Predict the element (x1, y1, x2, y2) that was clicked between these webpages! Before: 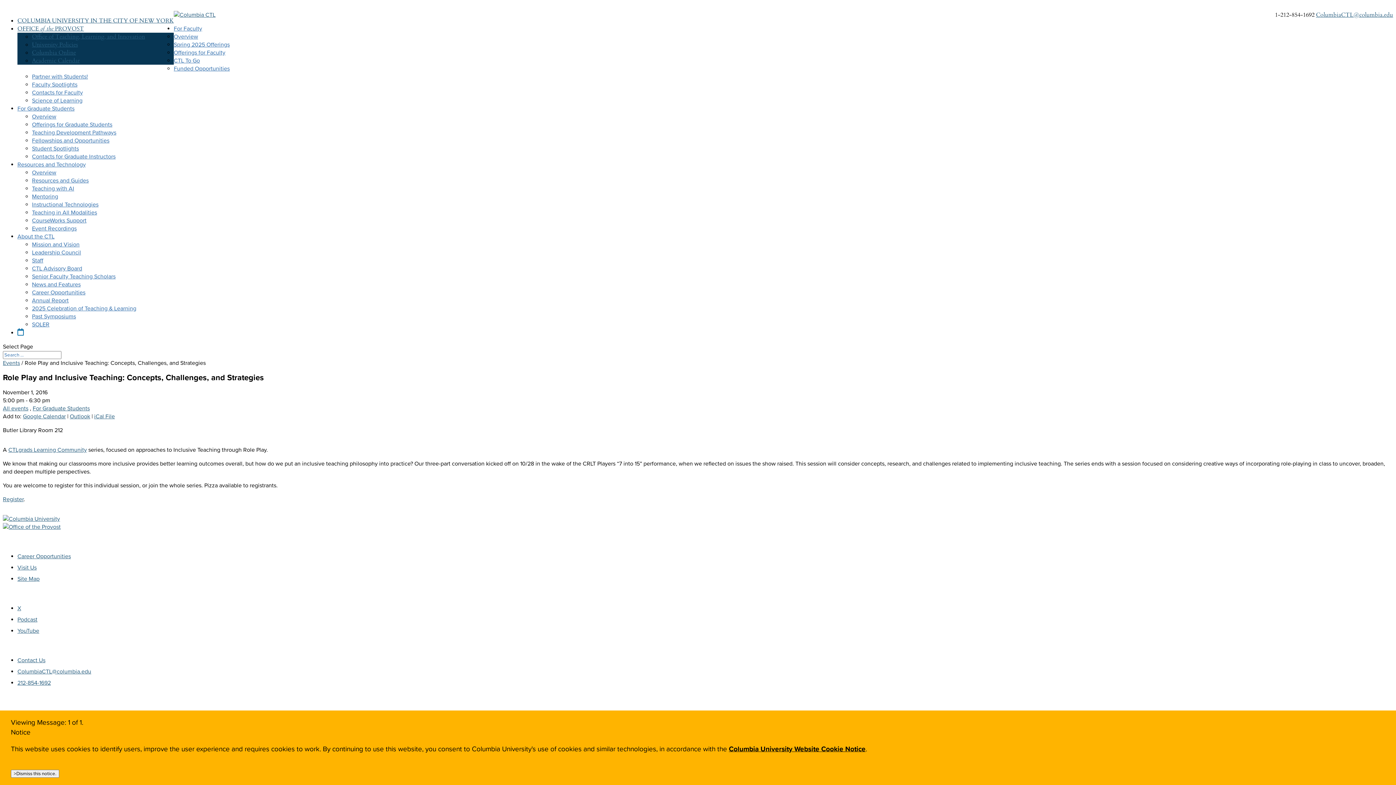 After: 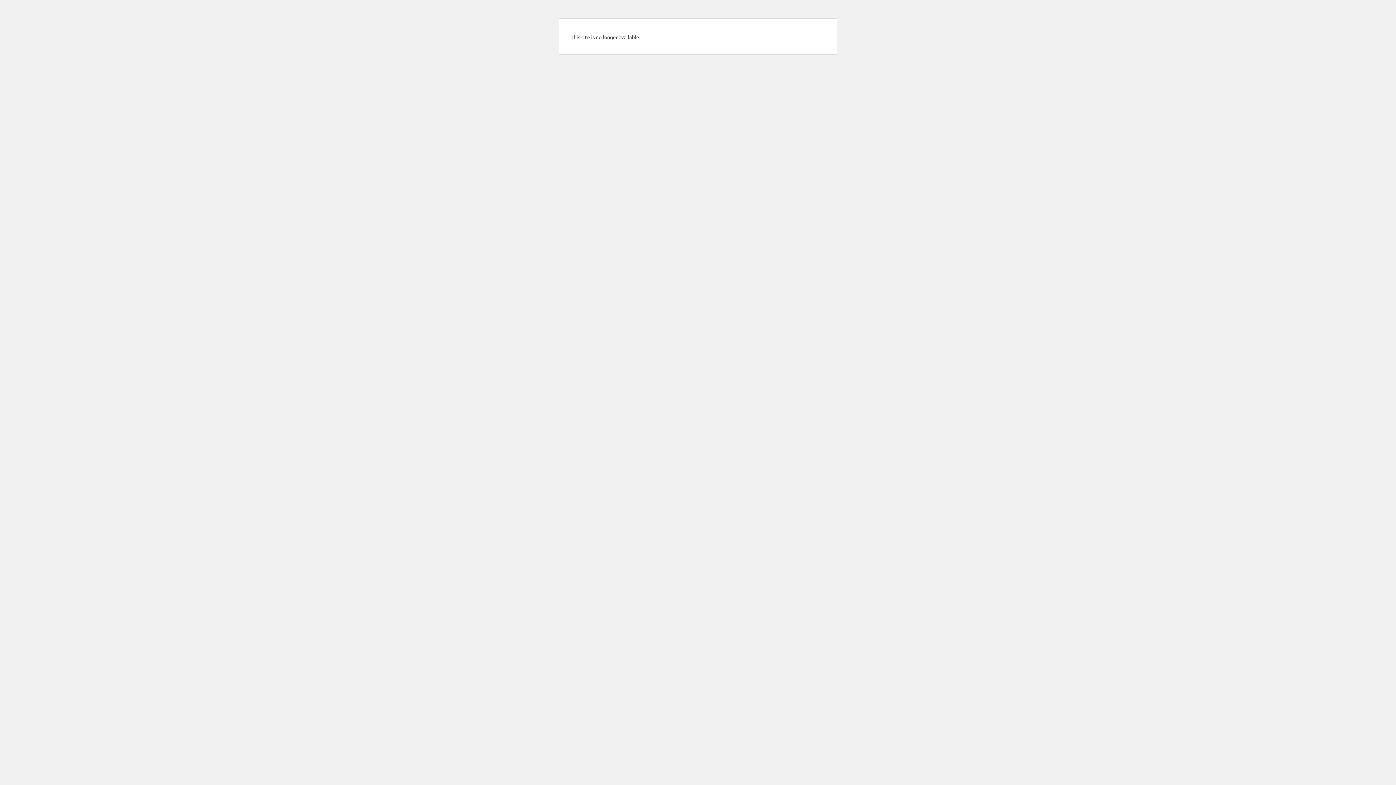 Action: label: CTLgrads Learning Community bbox: (8, 446, 86, 453)